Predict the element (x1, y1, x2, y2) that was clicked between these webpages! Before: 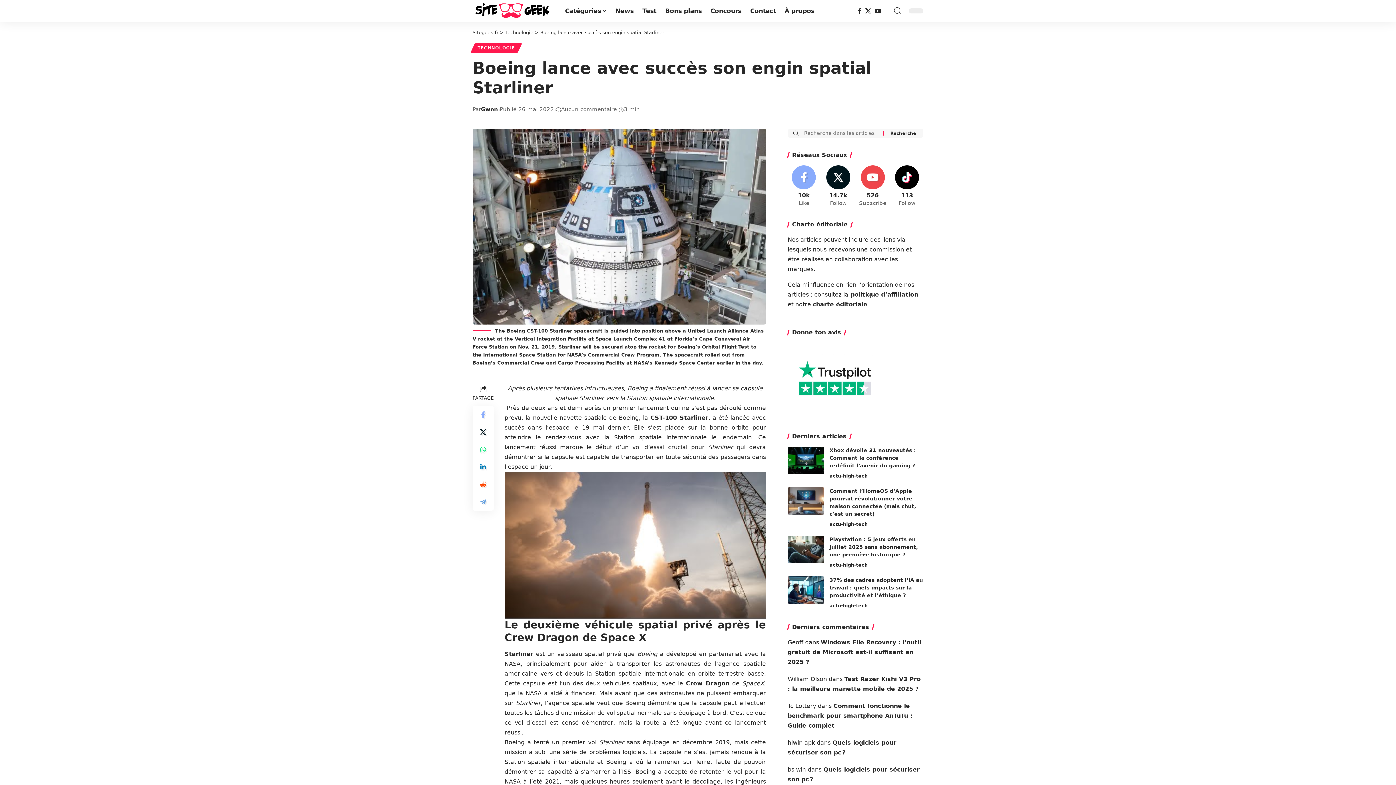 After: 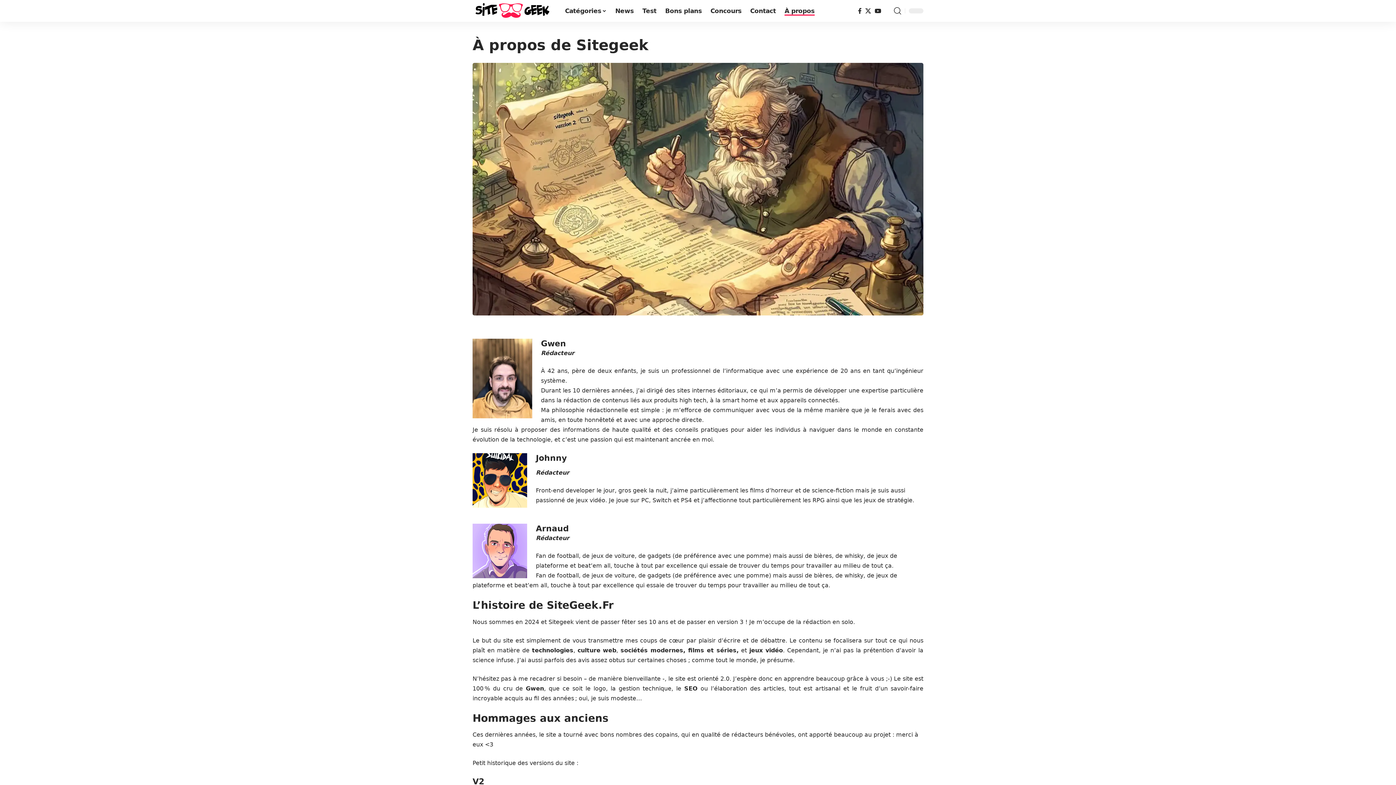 Action: bbox: (780, 0, 819, 21) label: À propos